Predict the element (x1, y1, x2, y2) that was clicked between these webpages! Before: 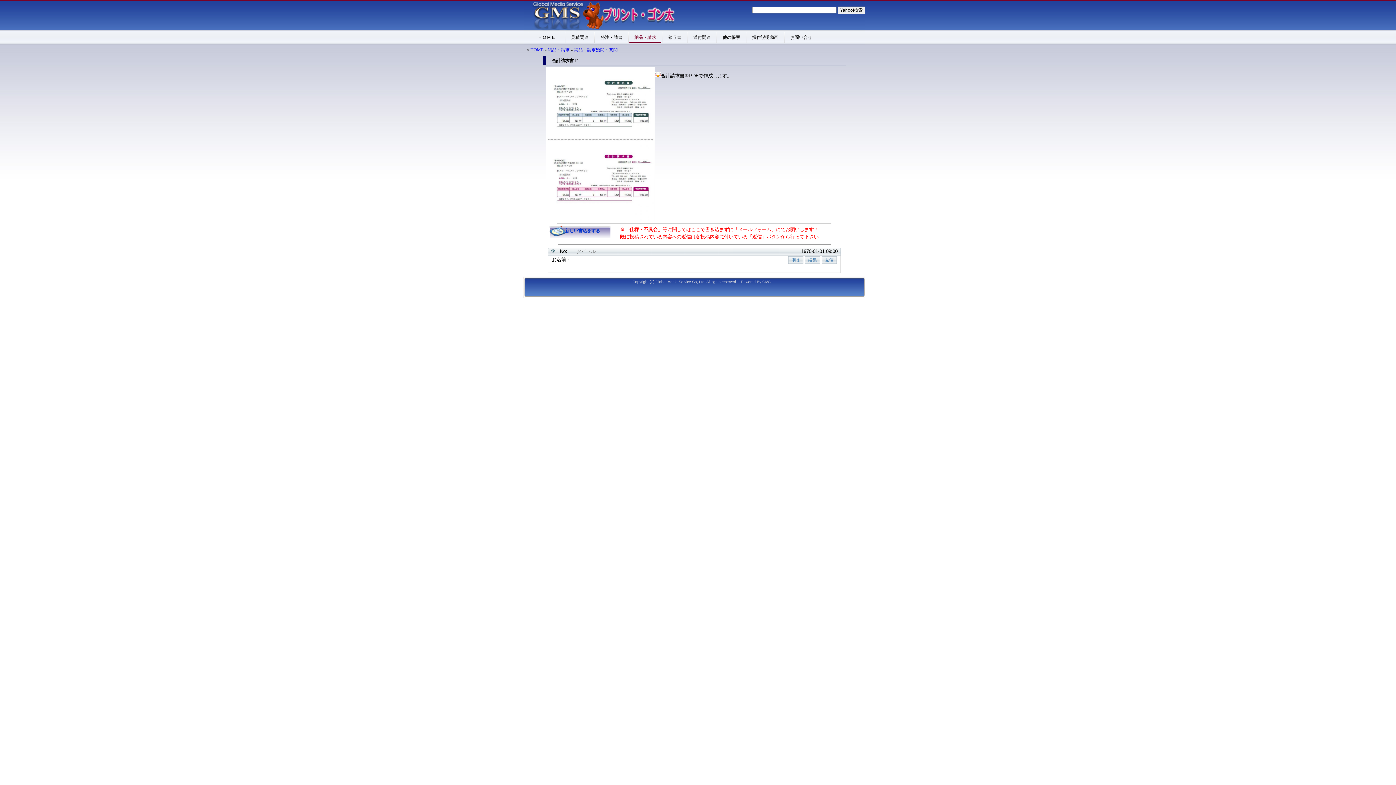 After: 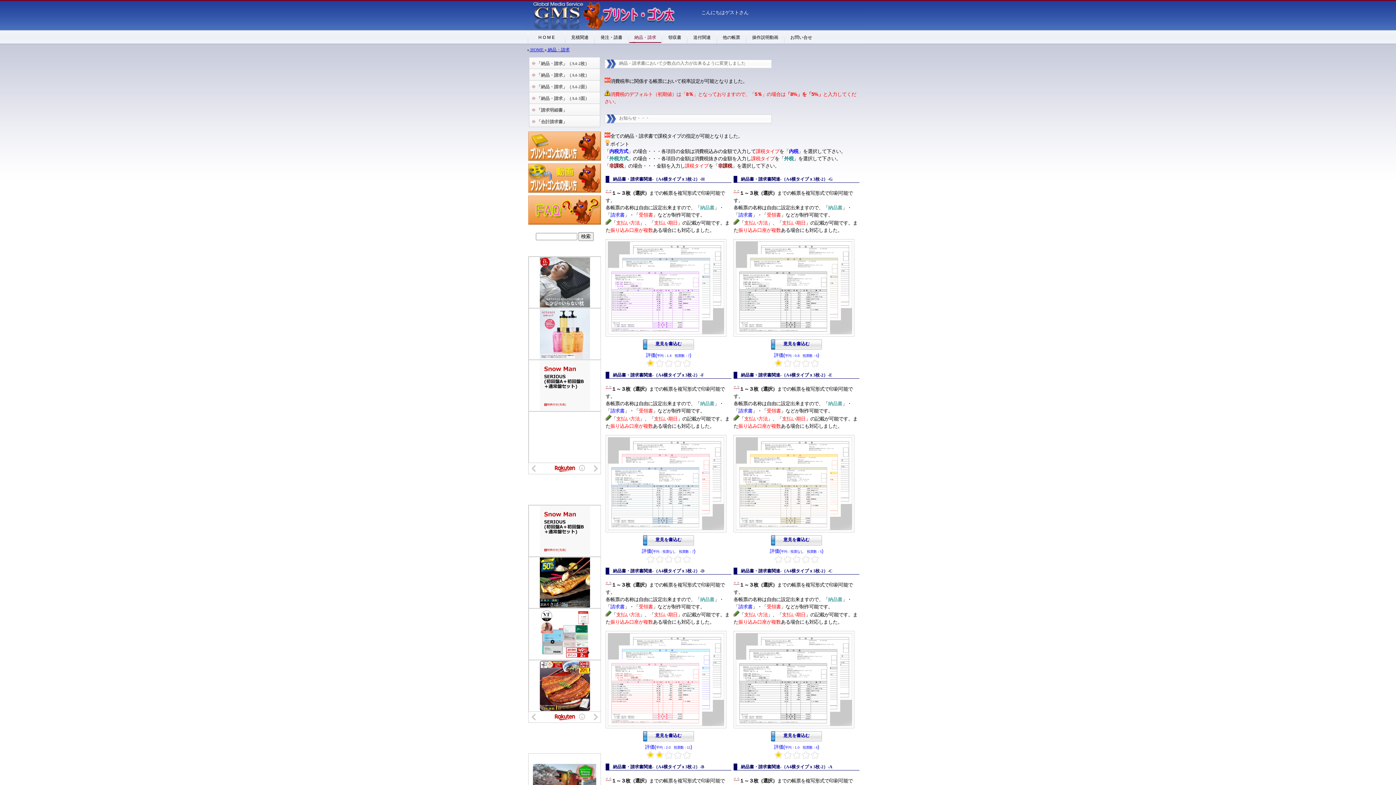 Action: label: 納品・請求 bbox: (627, 31, 661, 43)